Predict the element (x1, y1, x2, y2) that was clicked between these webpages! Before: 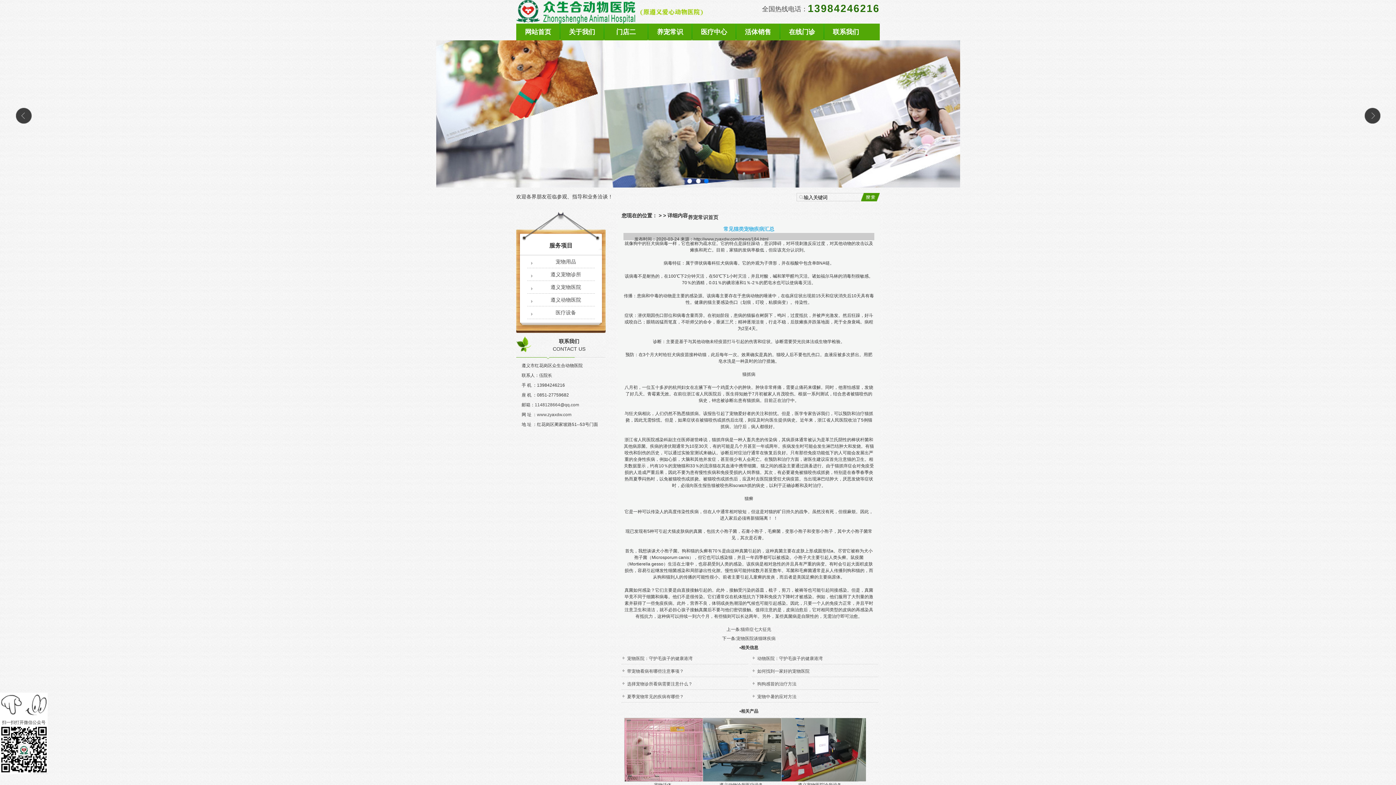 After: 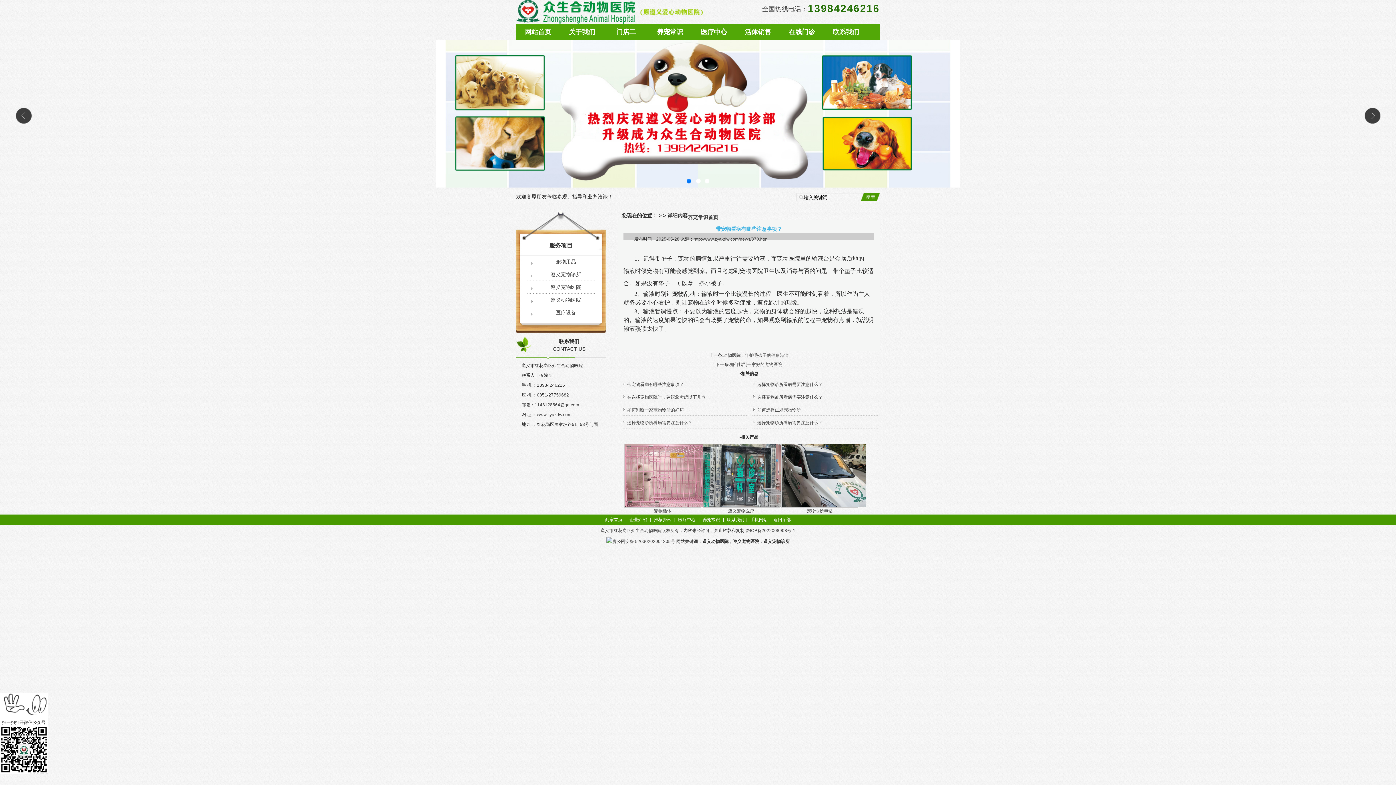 Action: label: 带宠物看病有哪些注意事项？ bbox: (621, 666, 684, 677)